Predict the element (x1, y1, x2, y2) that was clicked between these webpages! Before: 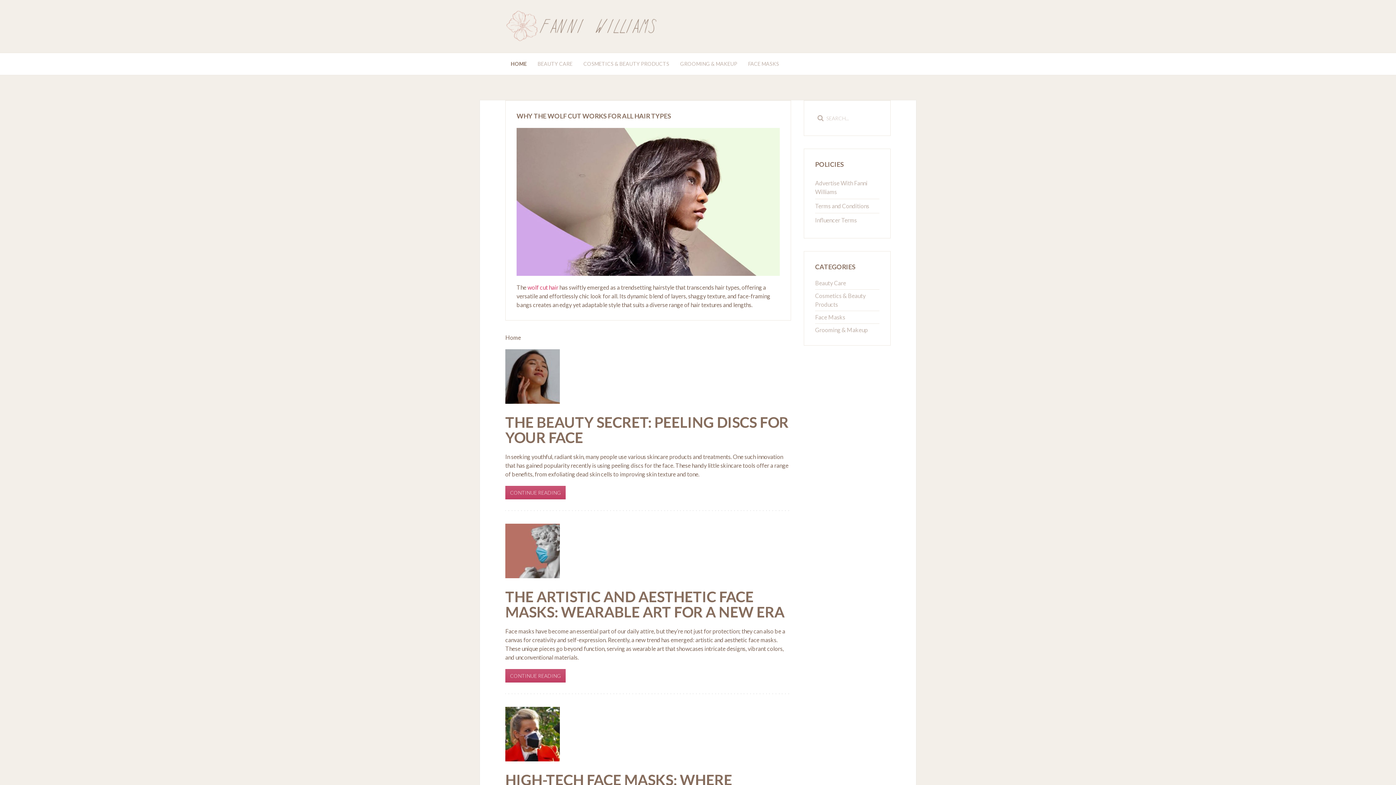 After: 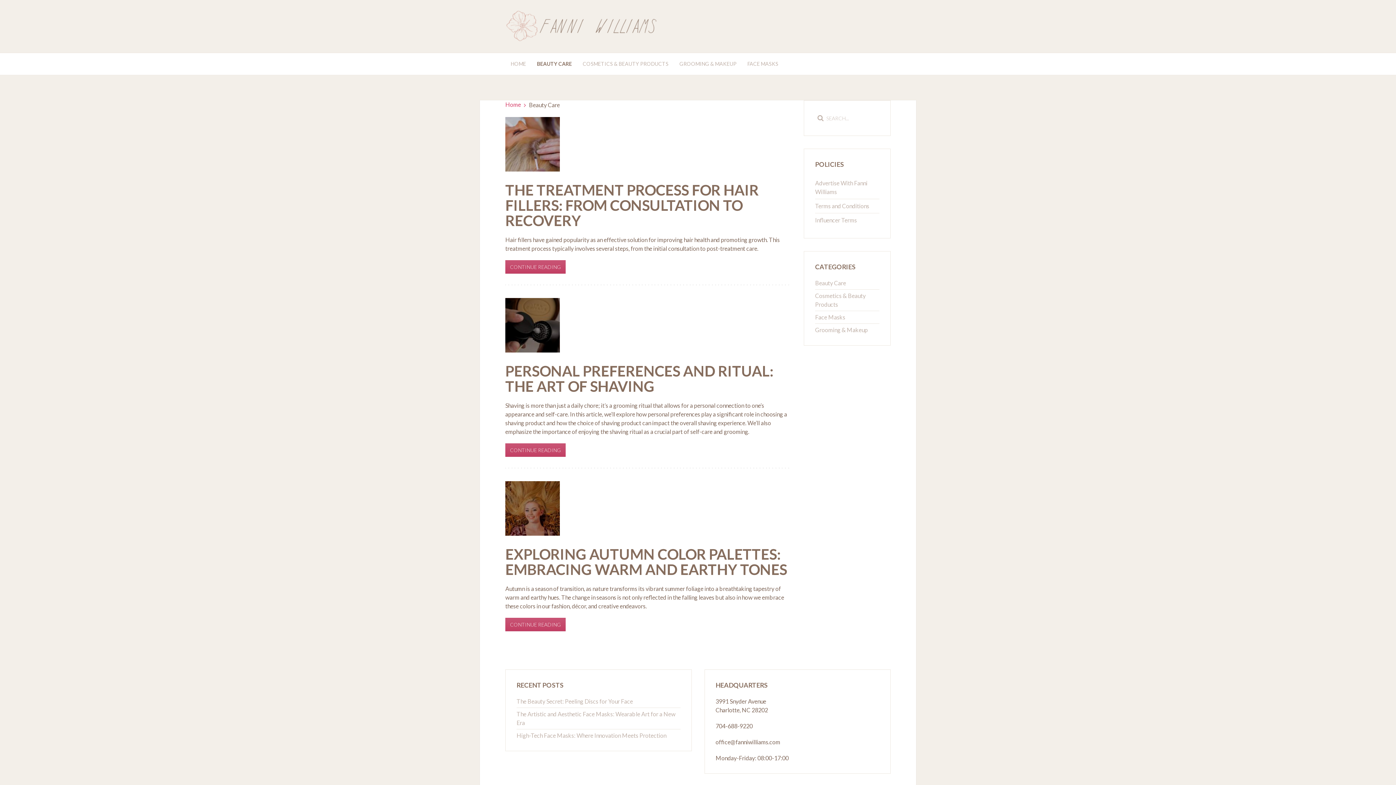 Action: bbox: (532, 53, 578, 74) label: BEAUTY CARE